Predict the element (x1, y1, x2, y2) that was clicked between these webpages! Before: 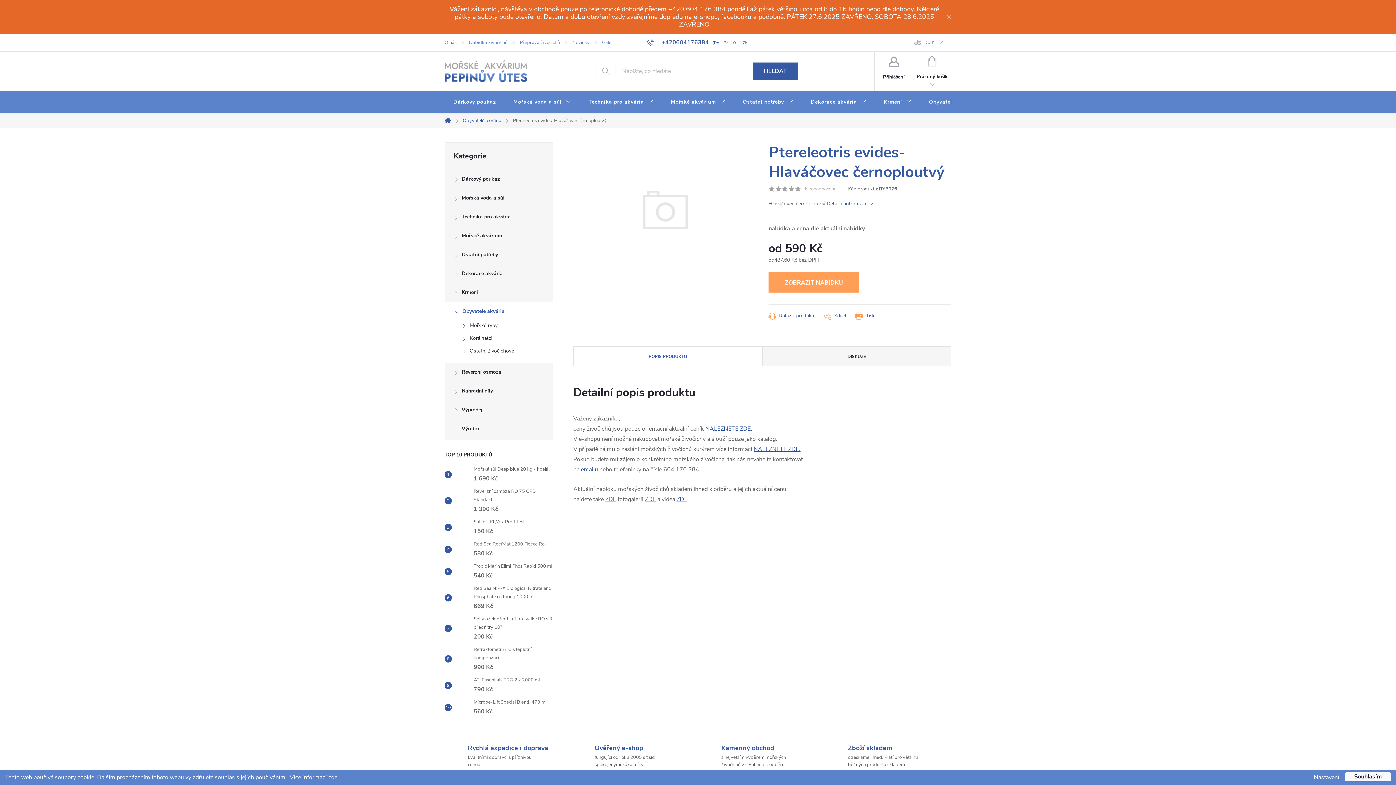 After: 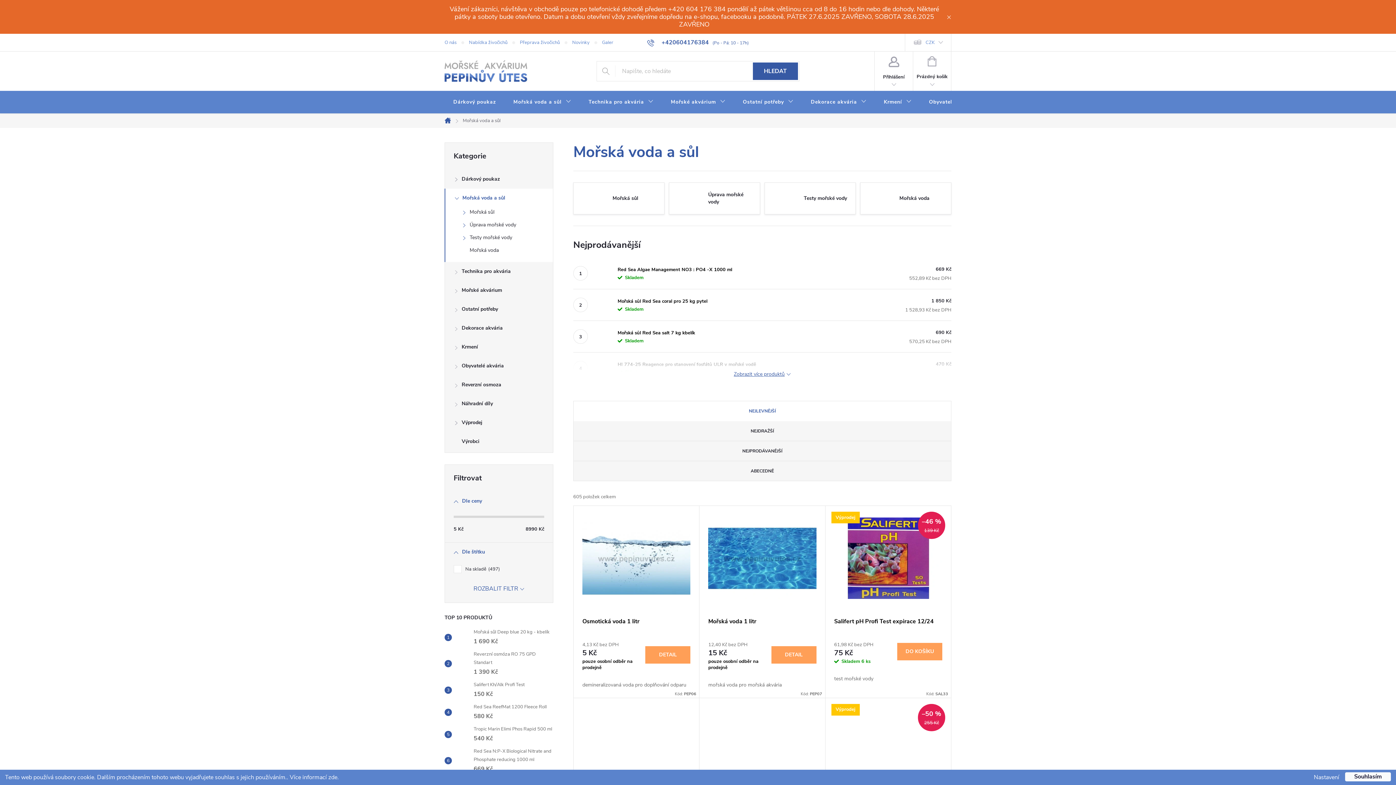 Action: label: Mořská voda a sůl bbox: (504, 90, 580, 113)